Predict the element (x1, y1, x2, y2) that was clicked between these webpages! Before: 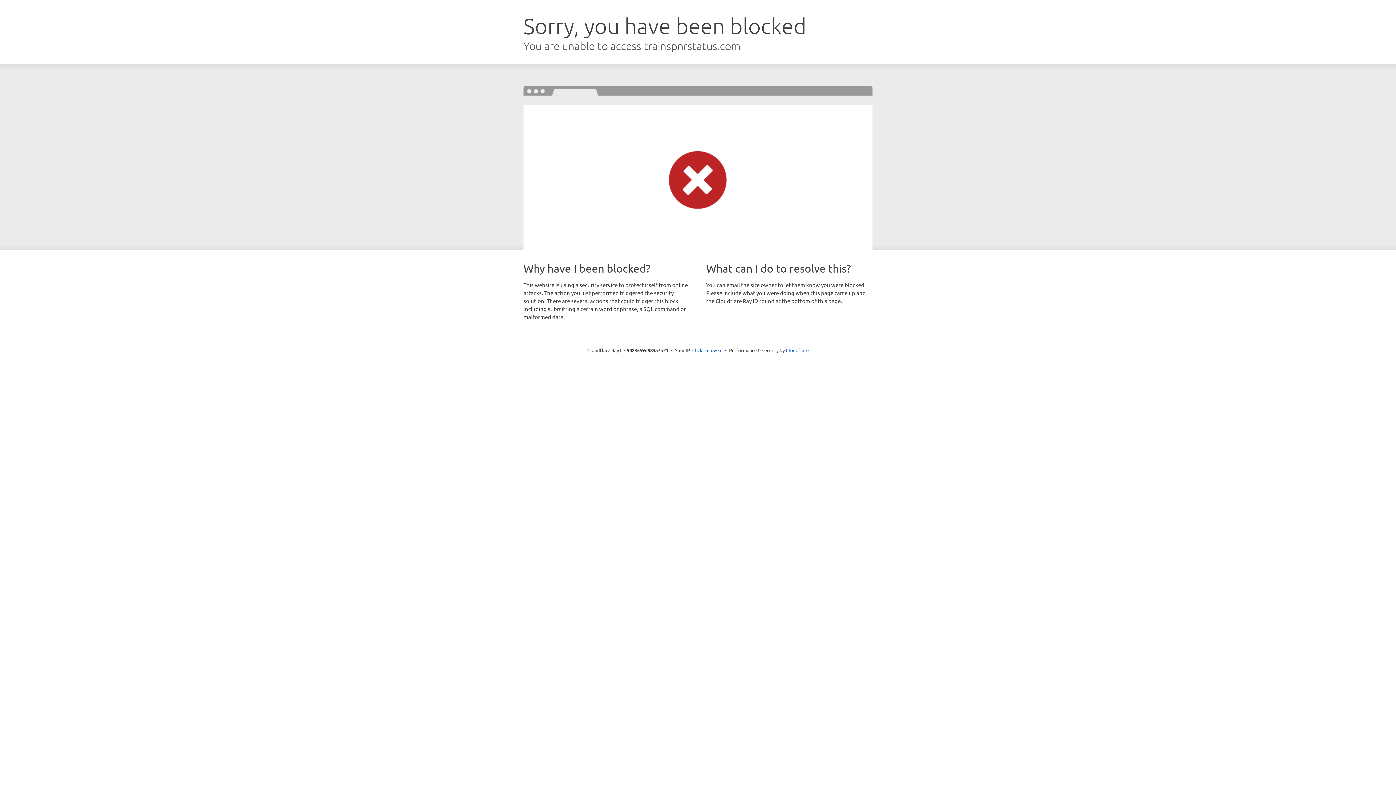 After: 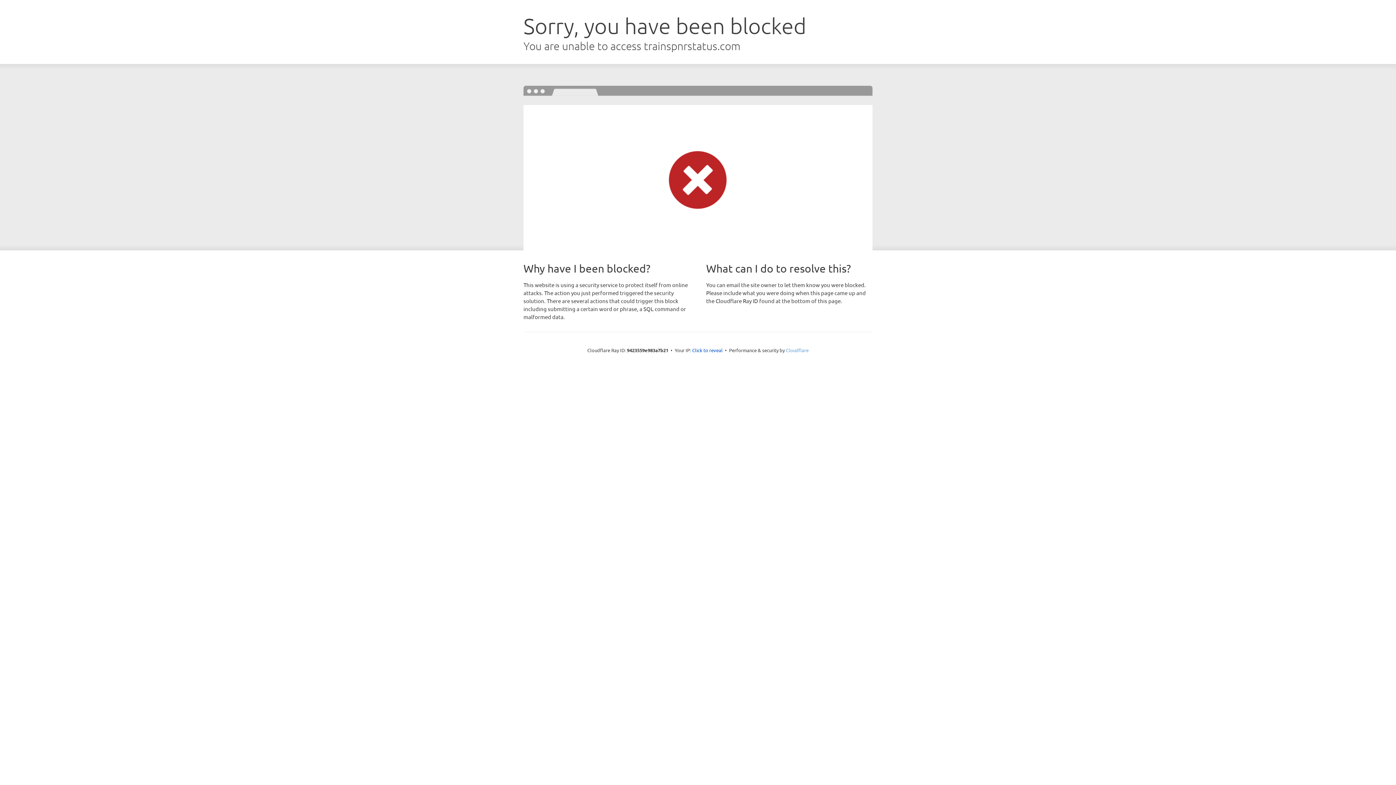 Action: label: Cloudflare bbox: (786, 347, 808, 353)